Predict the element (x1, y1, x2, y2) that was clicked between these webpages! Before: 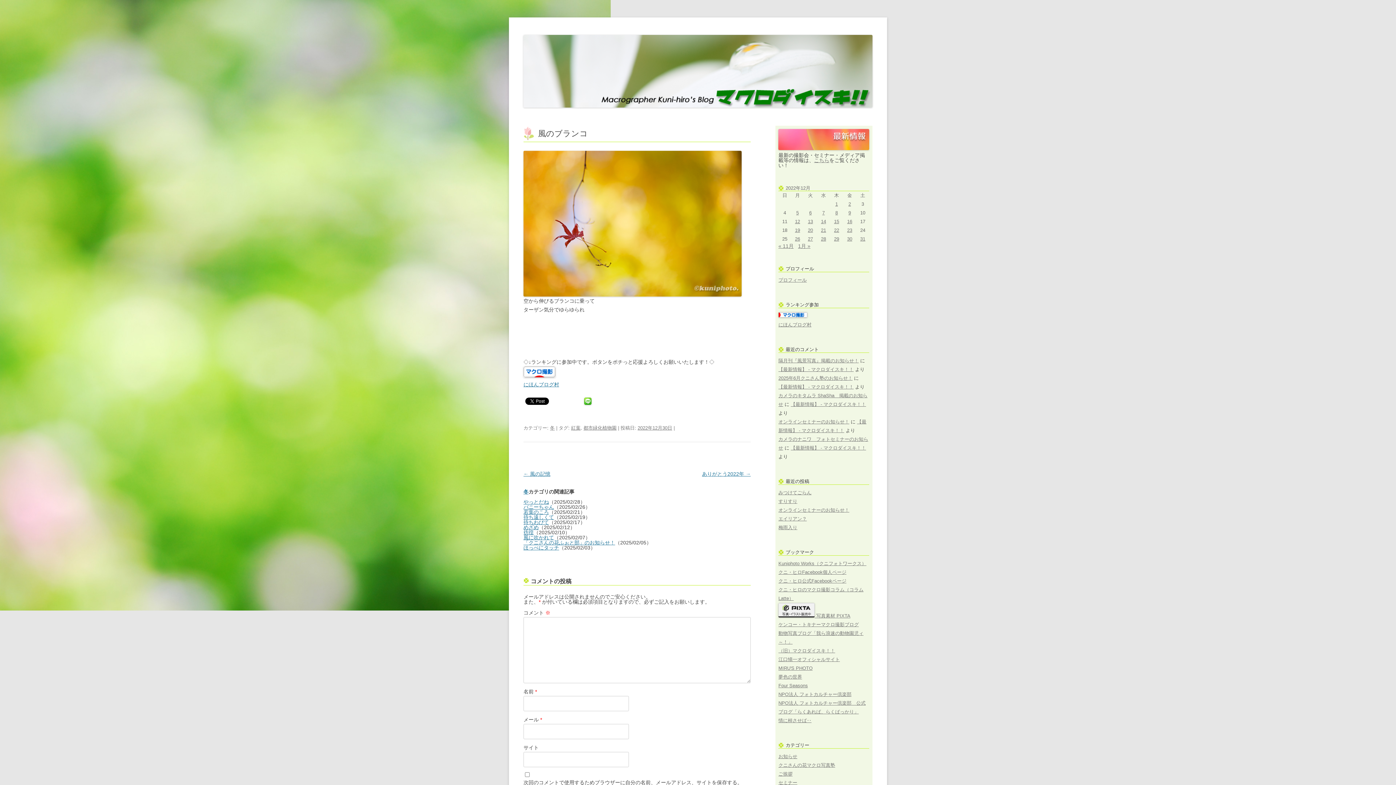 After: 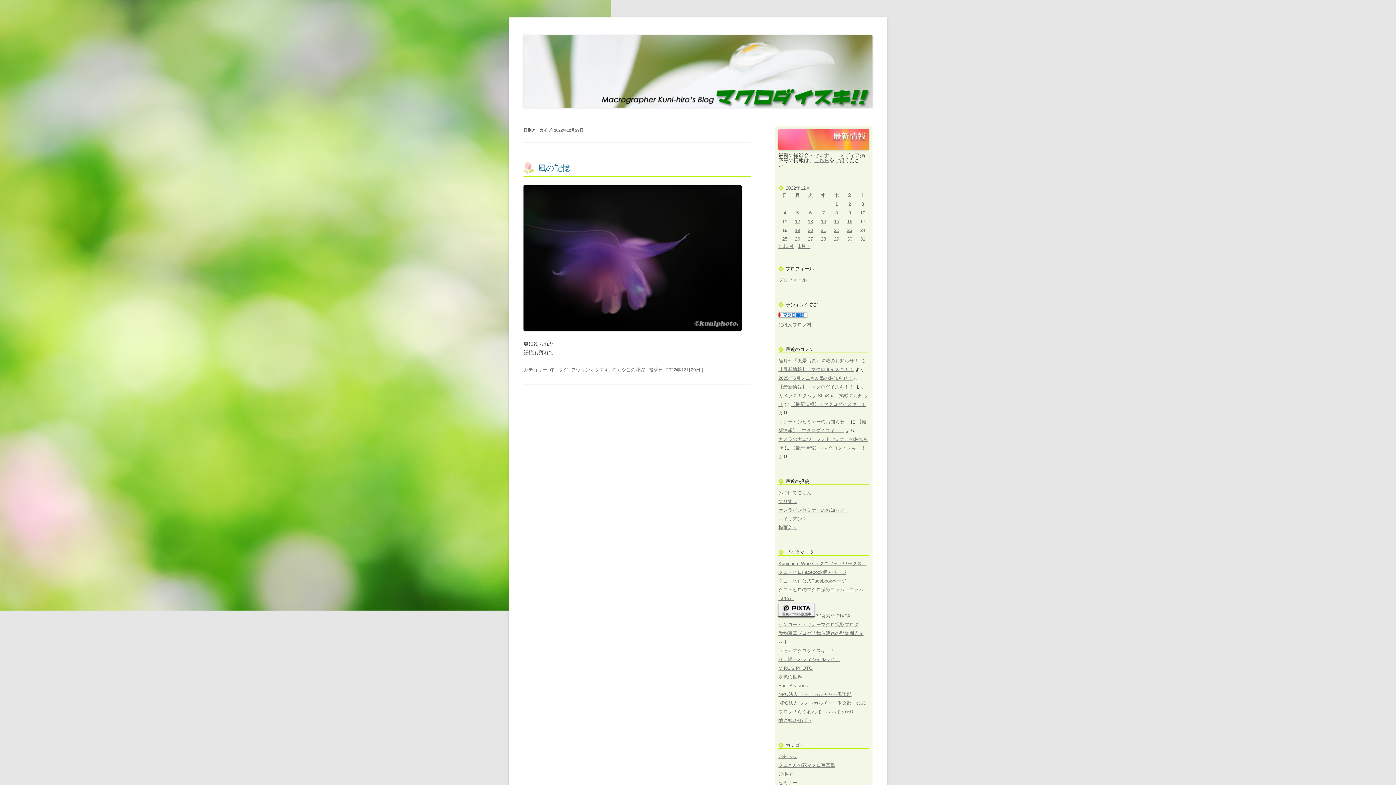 Action: label: 2022年12月29日 に投稿を公開 bbox: (834, 236, 839, 241)